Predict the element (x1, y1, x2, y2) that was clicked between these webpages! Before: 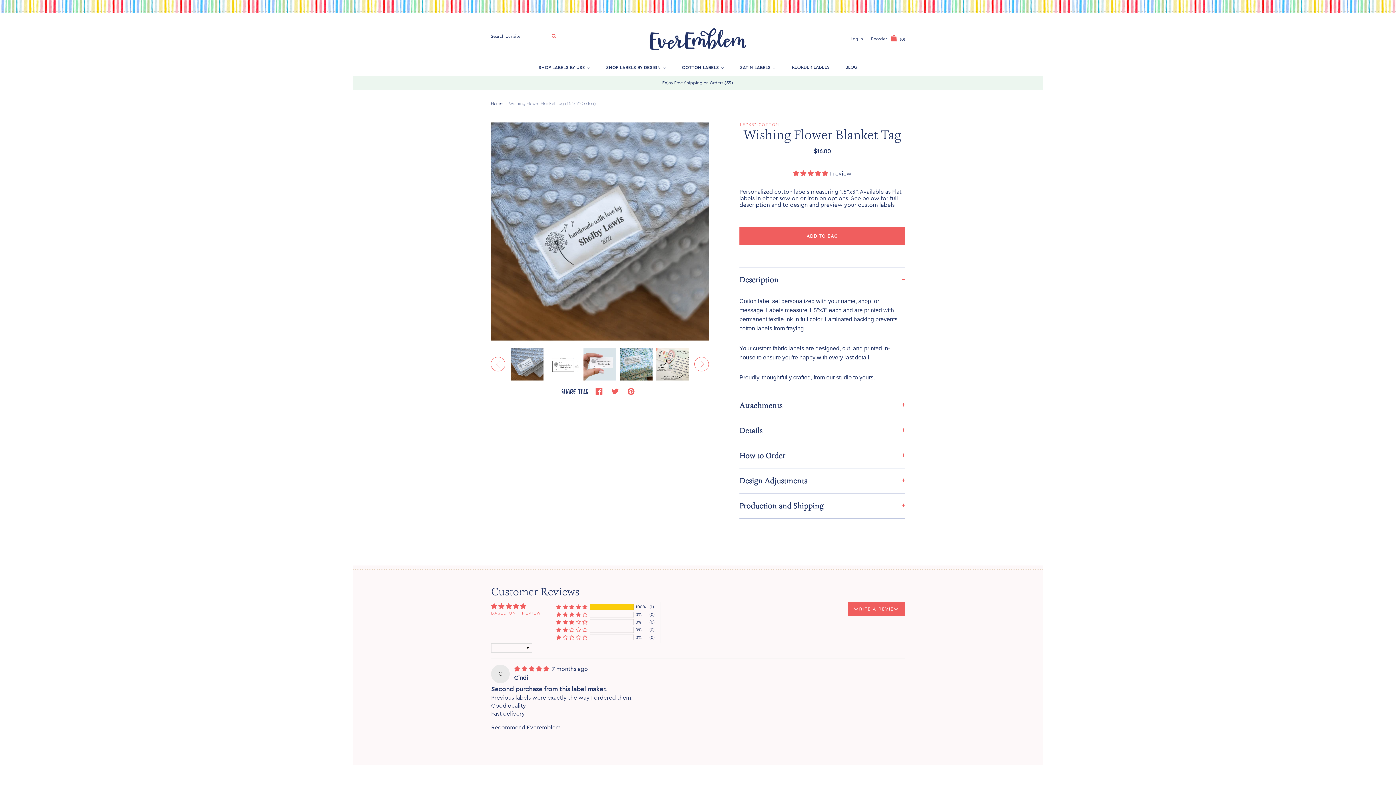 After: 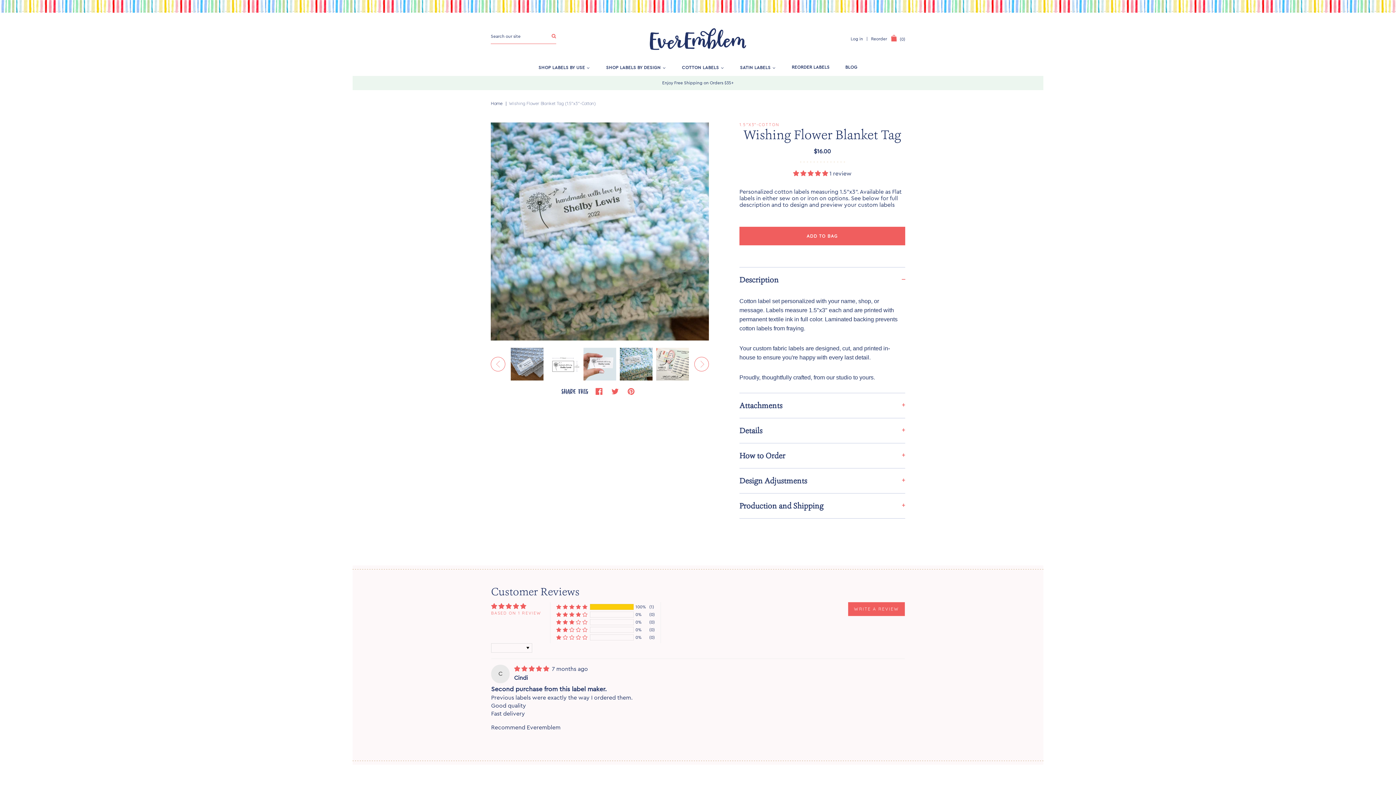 Action: bbox: (620, 347, 652, 380)